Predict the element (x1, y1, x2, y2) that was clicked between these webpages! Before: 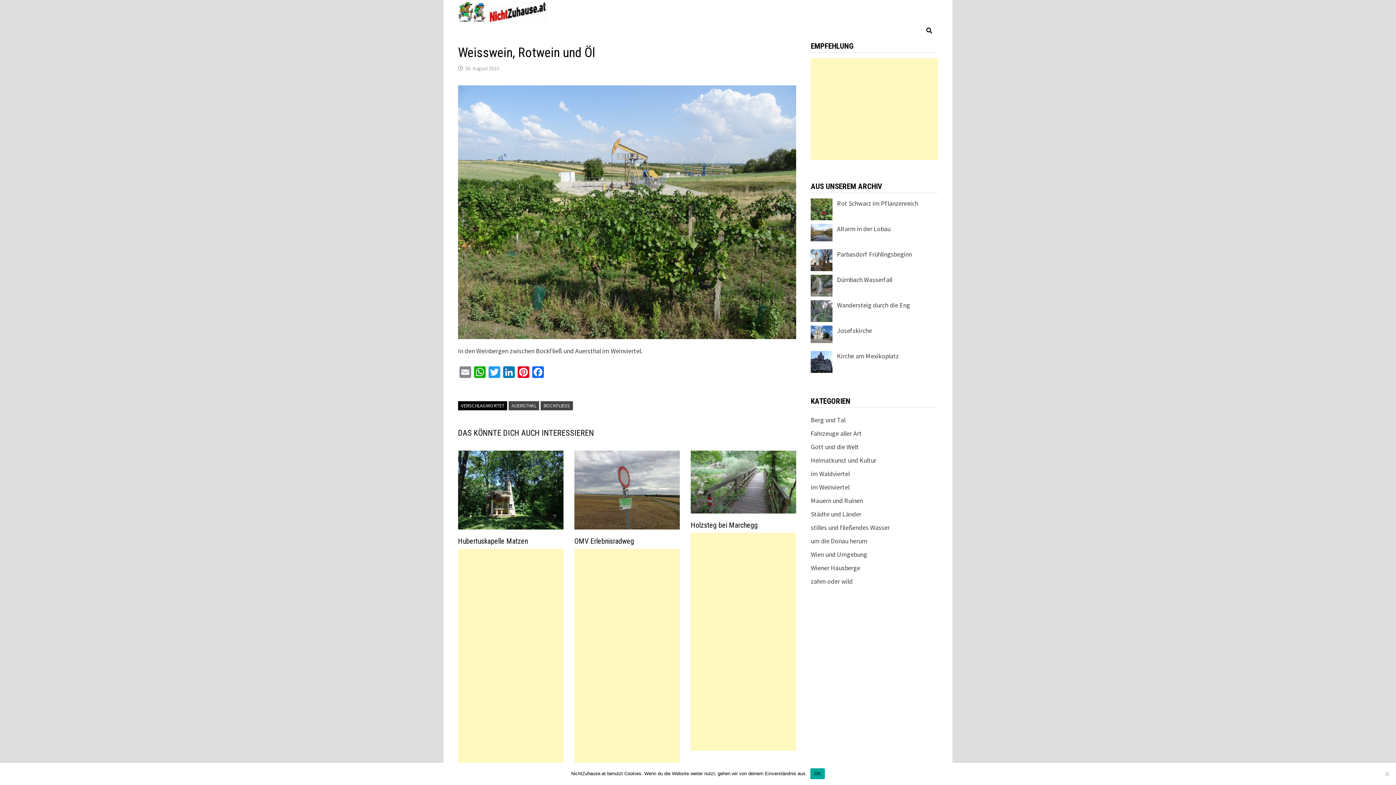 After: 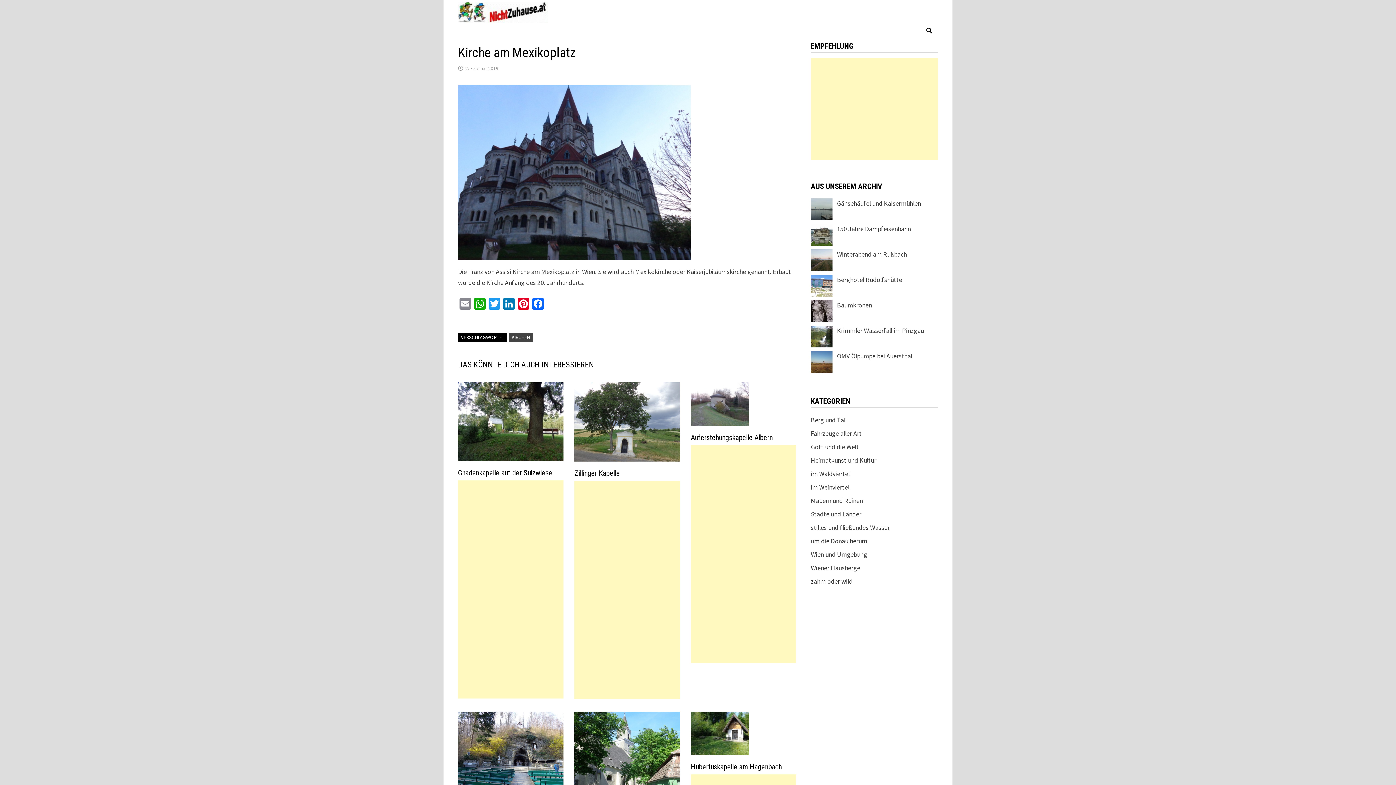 Action: bbox: (837, 352, 899, 360) label: Kirche am Mexikoplatz